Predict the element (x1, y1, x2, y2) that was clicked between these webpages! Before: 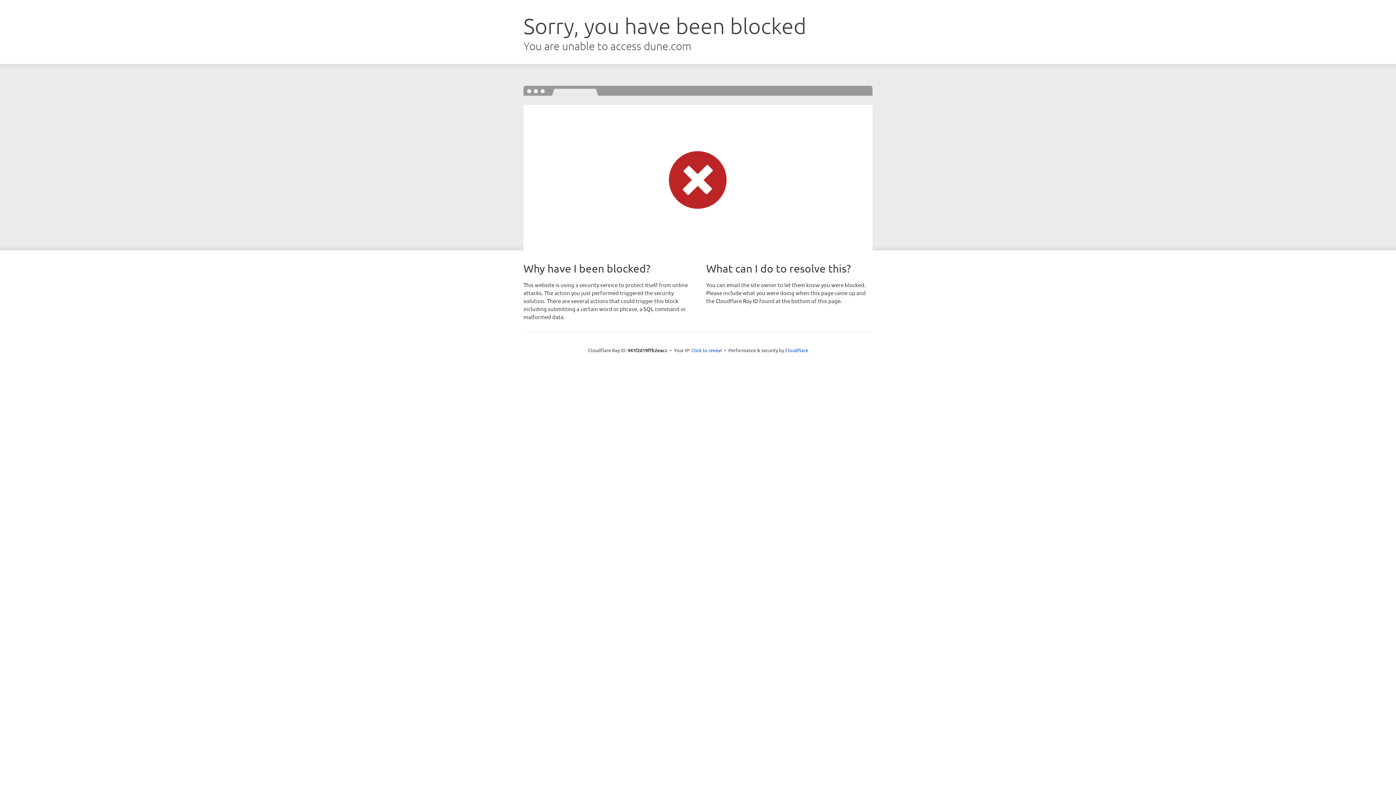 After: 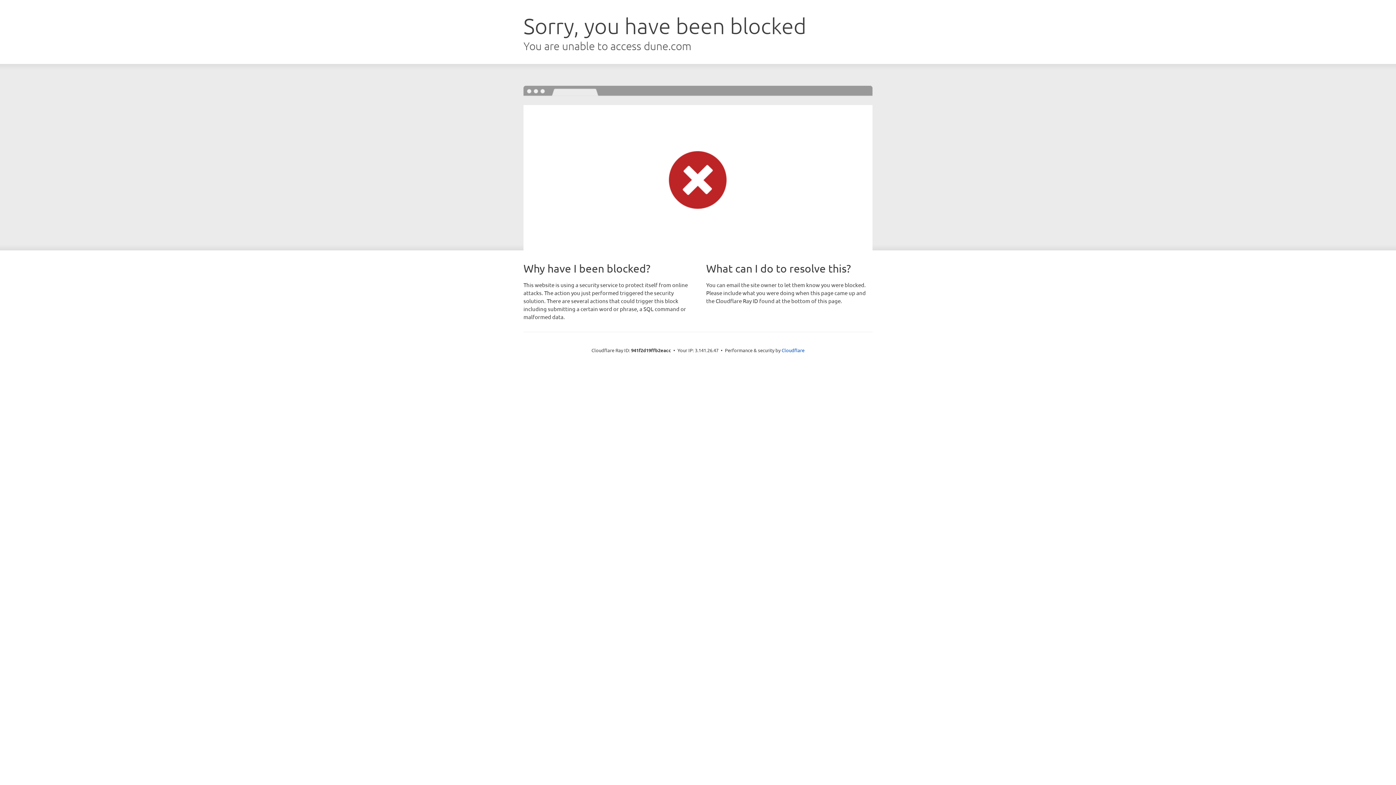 Action: bbox: (691, 346, 722, 353) label: Click to reveal